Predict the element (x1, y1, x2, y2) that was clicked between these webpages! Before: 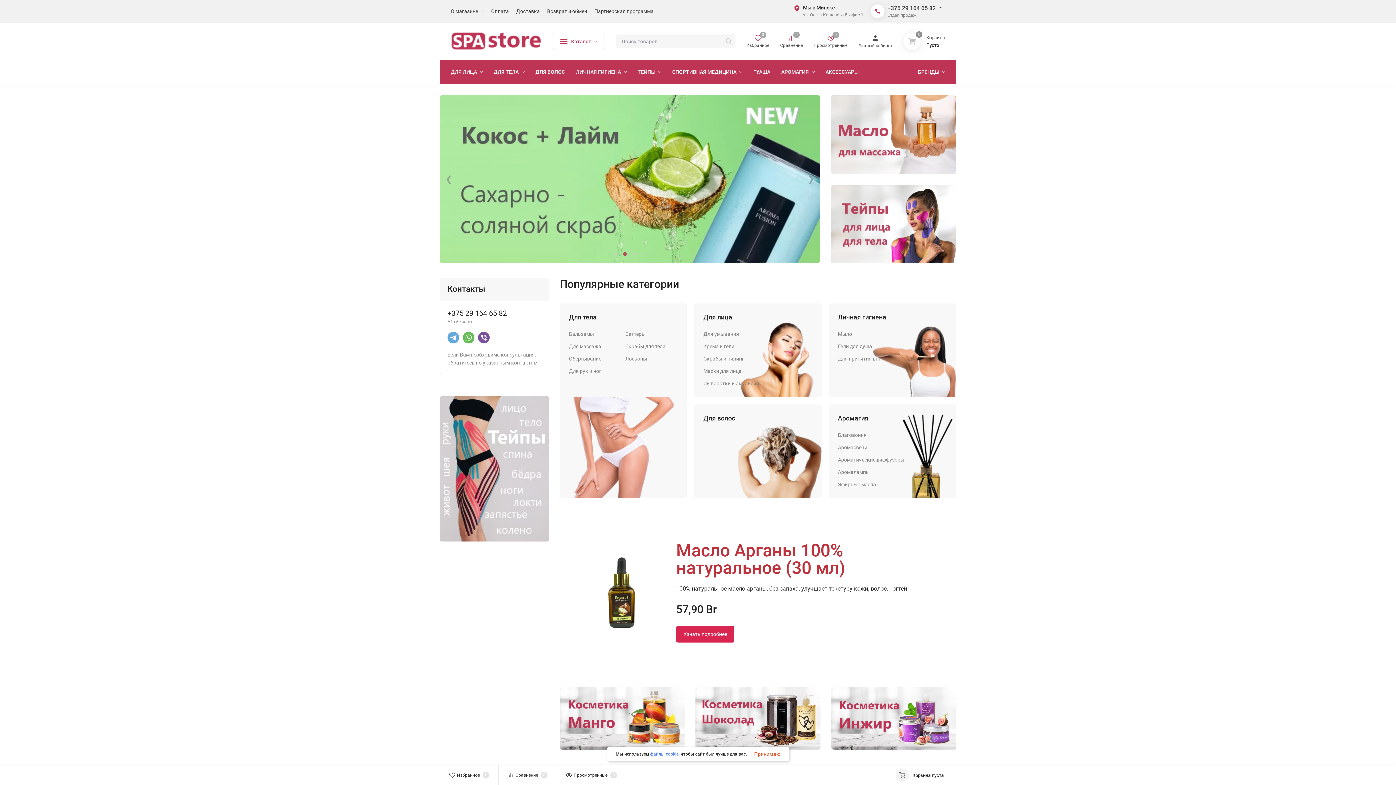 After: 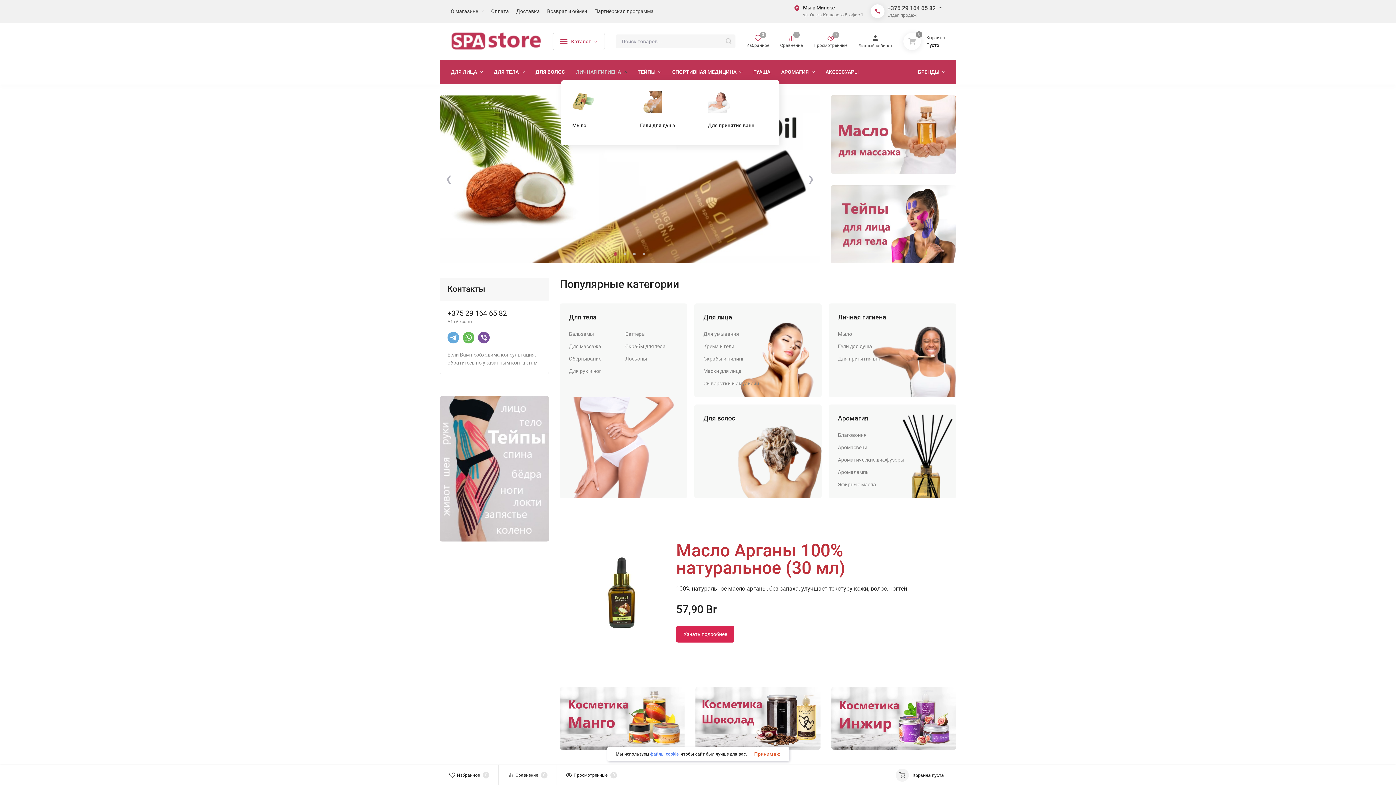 Action: label: ЛИЧНАЯ ГИГИЕНА bbox: (576, 69, 626, 74)